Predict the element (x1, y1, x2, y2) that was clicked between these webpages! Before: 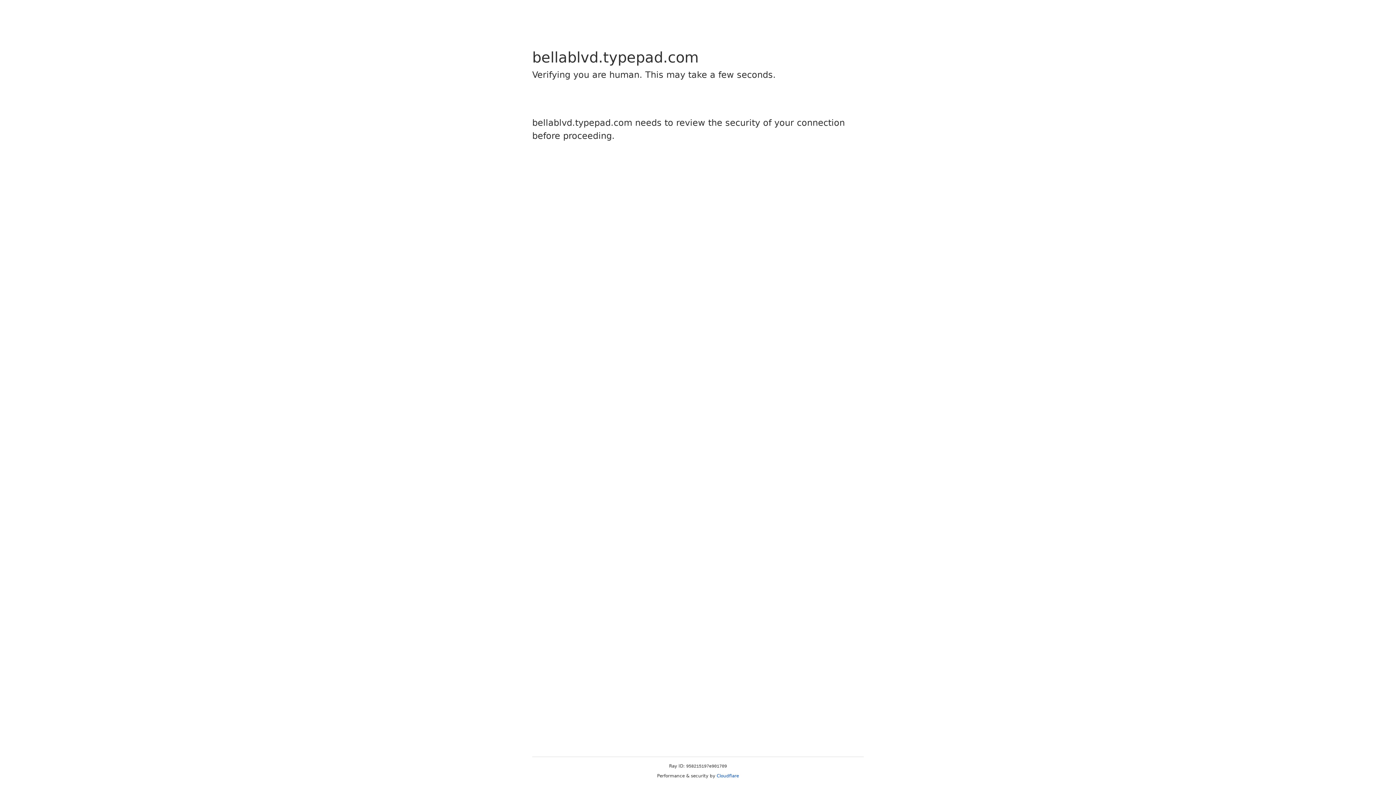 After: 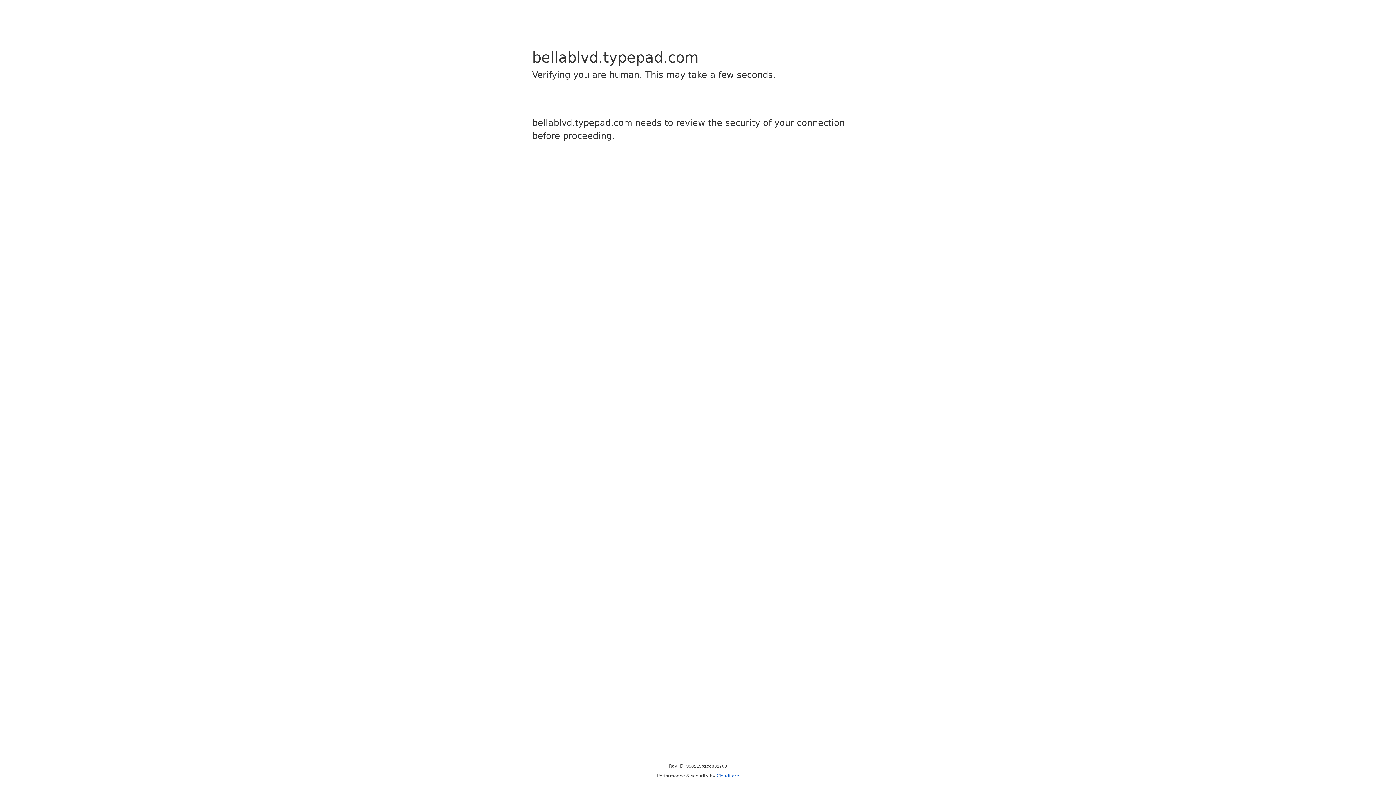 Action: label: Cloudflare bbox: (716, 773, 739, 778)